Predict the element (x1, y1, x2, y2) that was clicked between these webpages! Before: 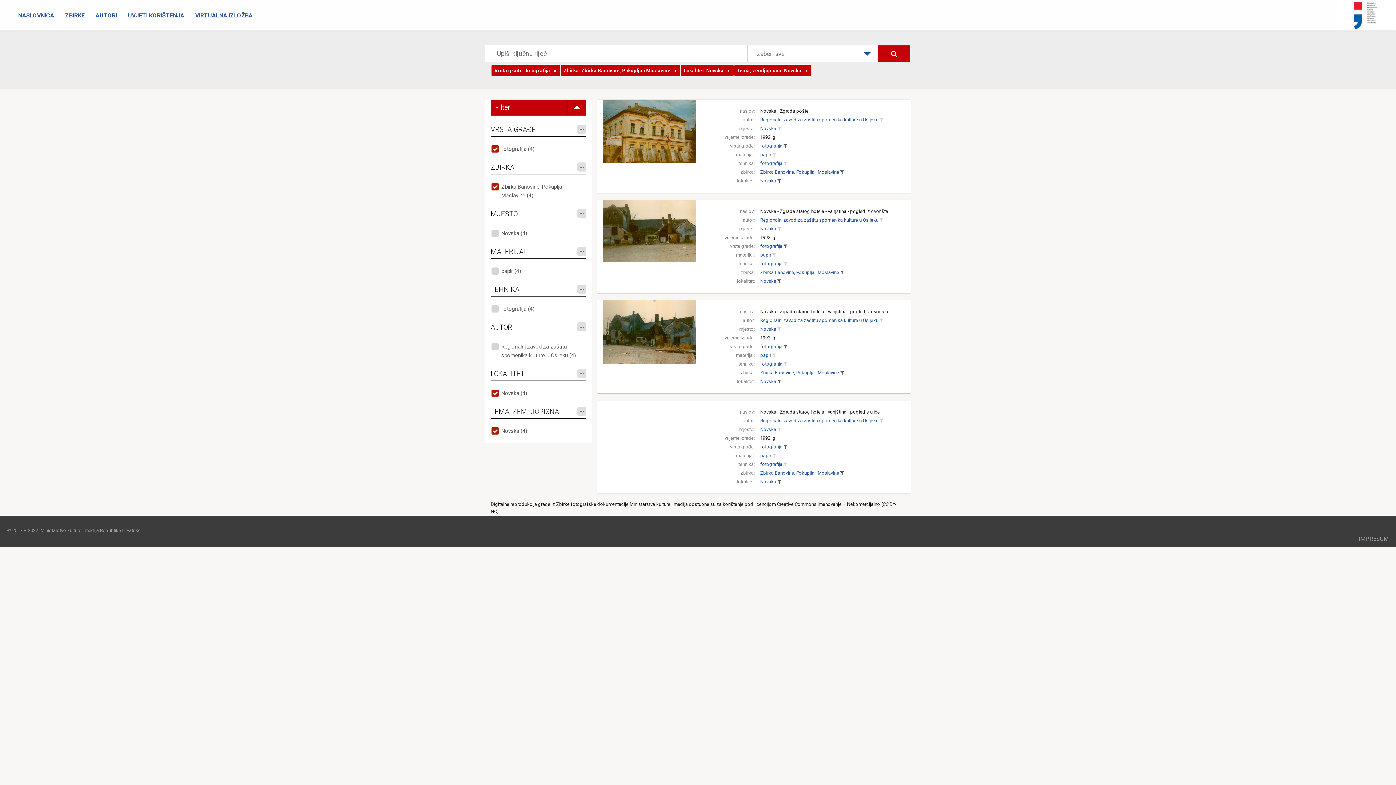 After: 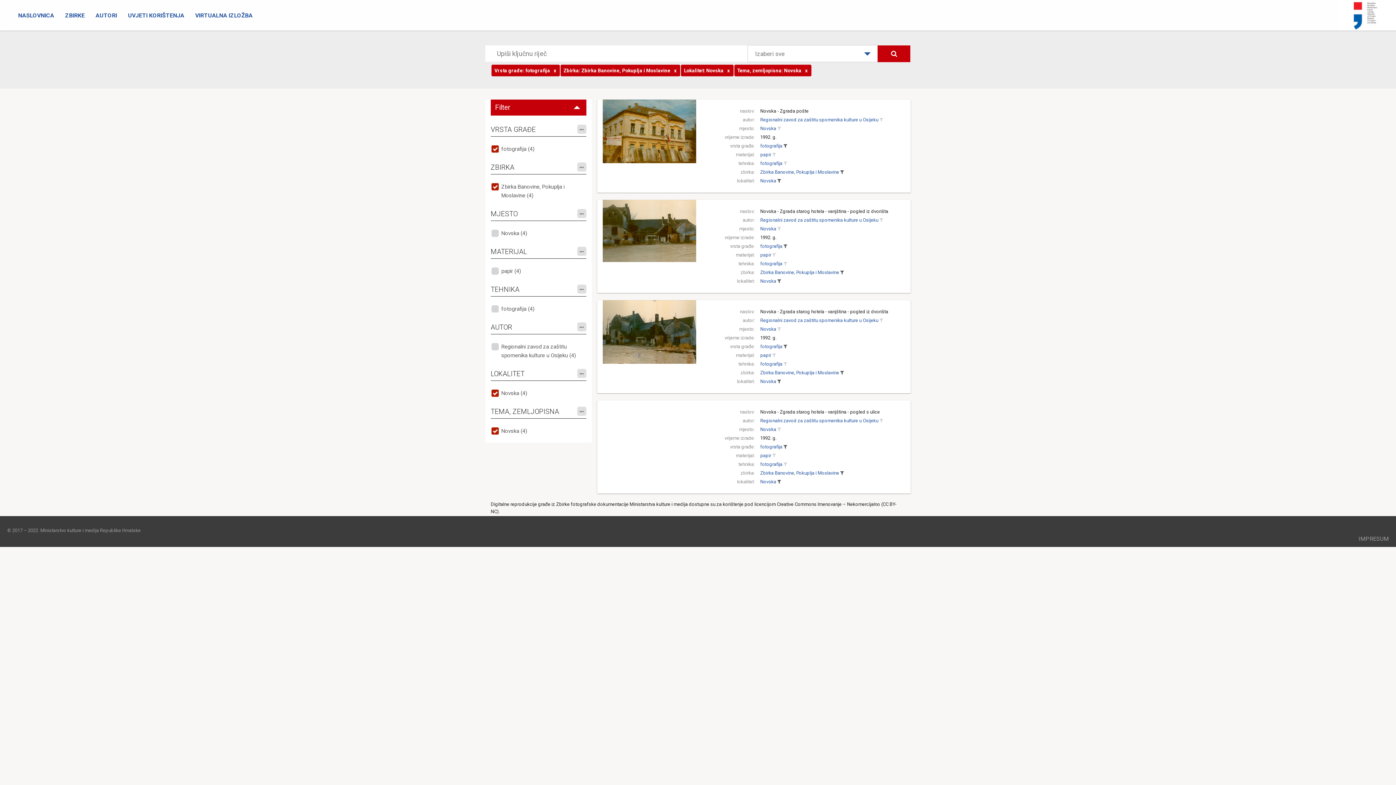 Action: bbox: (838, 268, 845, 277)